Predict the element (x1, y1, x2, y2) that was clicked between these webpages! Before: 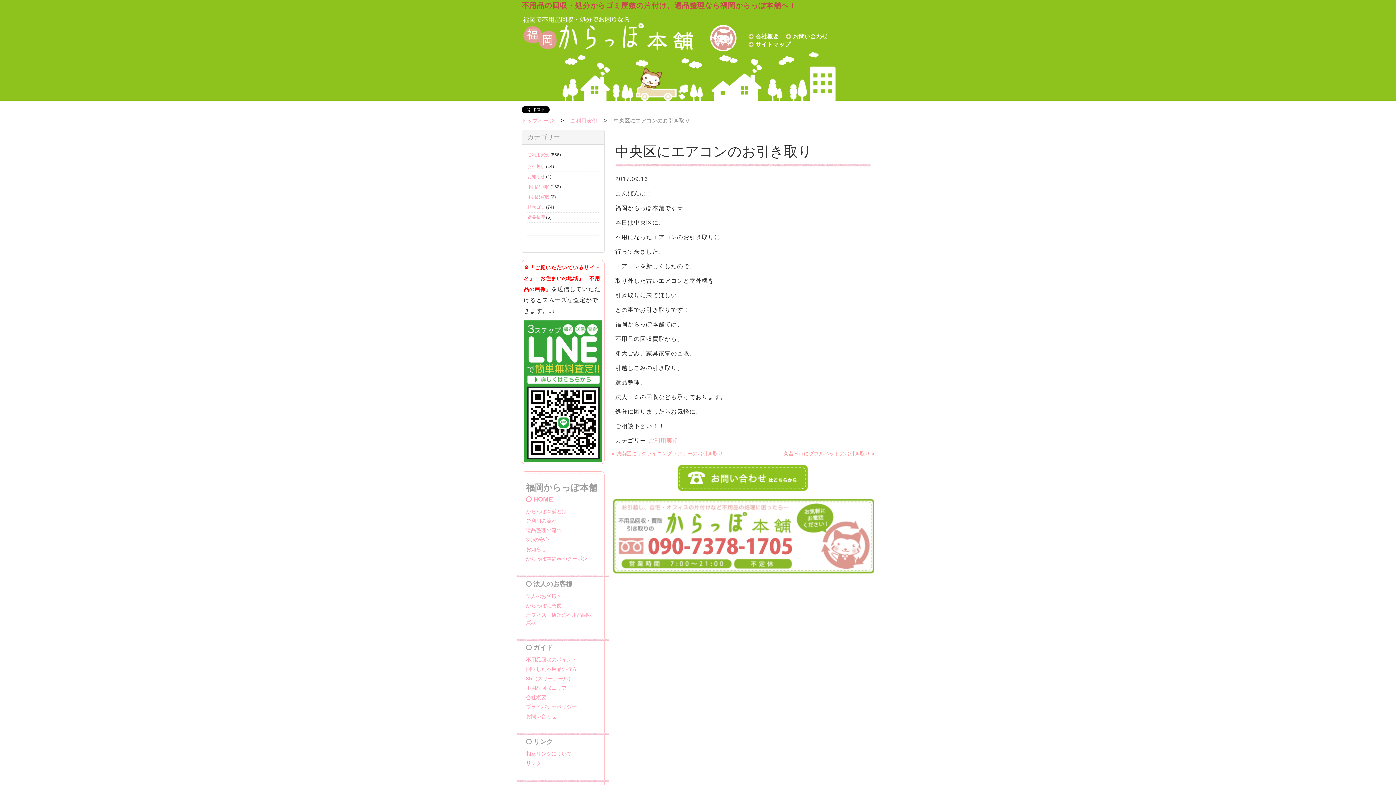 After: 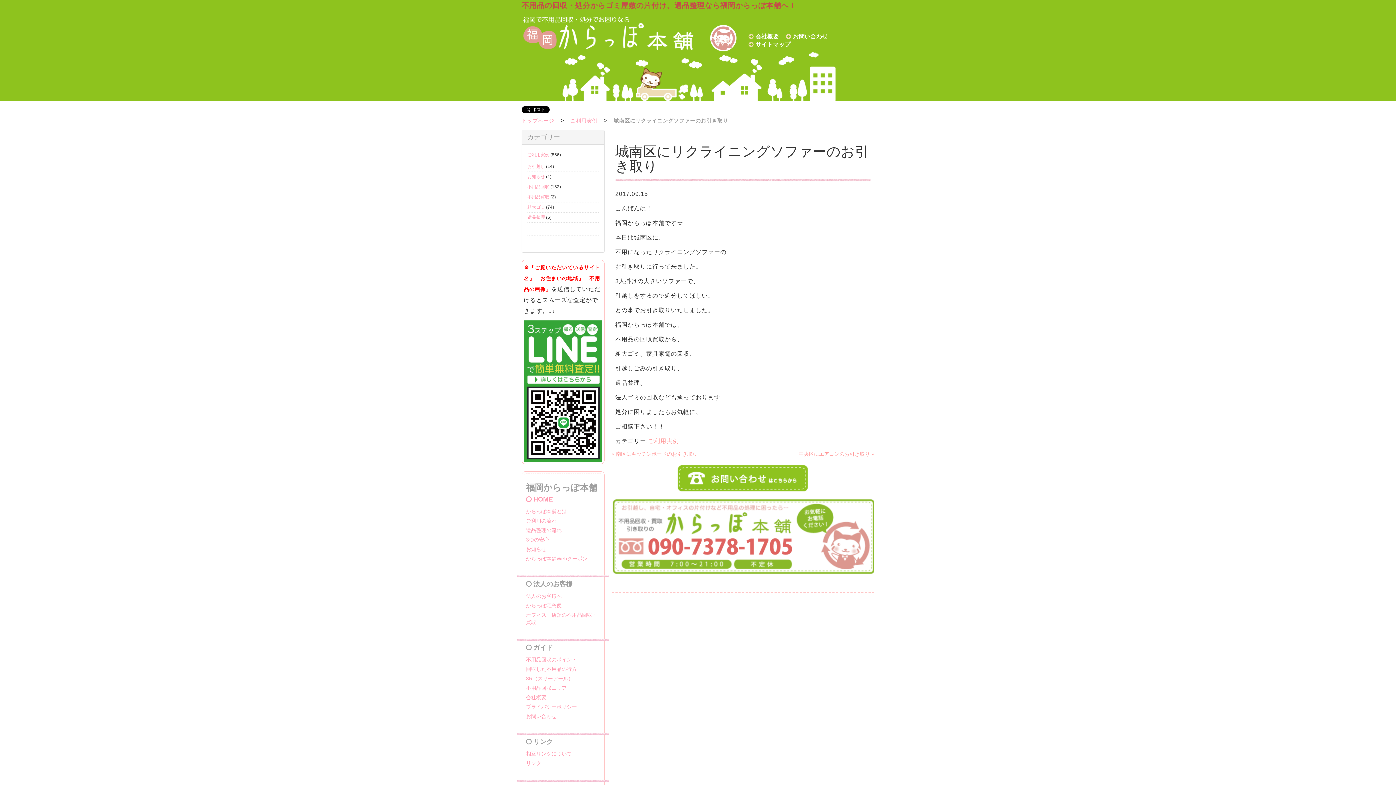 Action: label: « 城南区にリクライニングソファーのお引き取り bbox: (611, 450, 723, 456)